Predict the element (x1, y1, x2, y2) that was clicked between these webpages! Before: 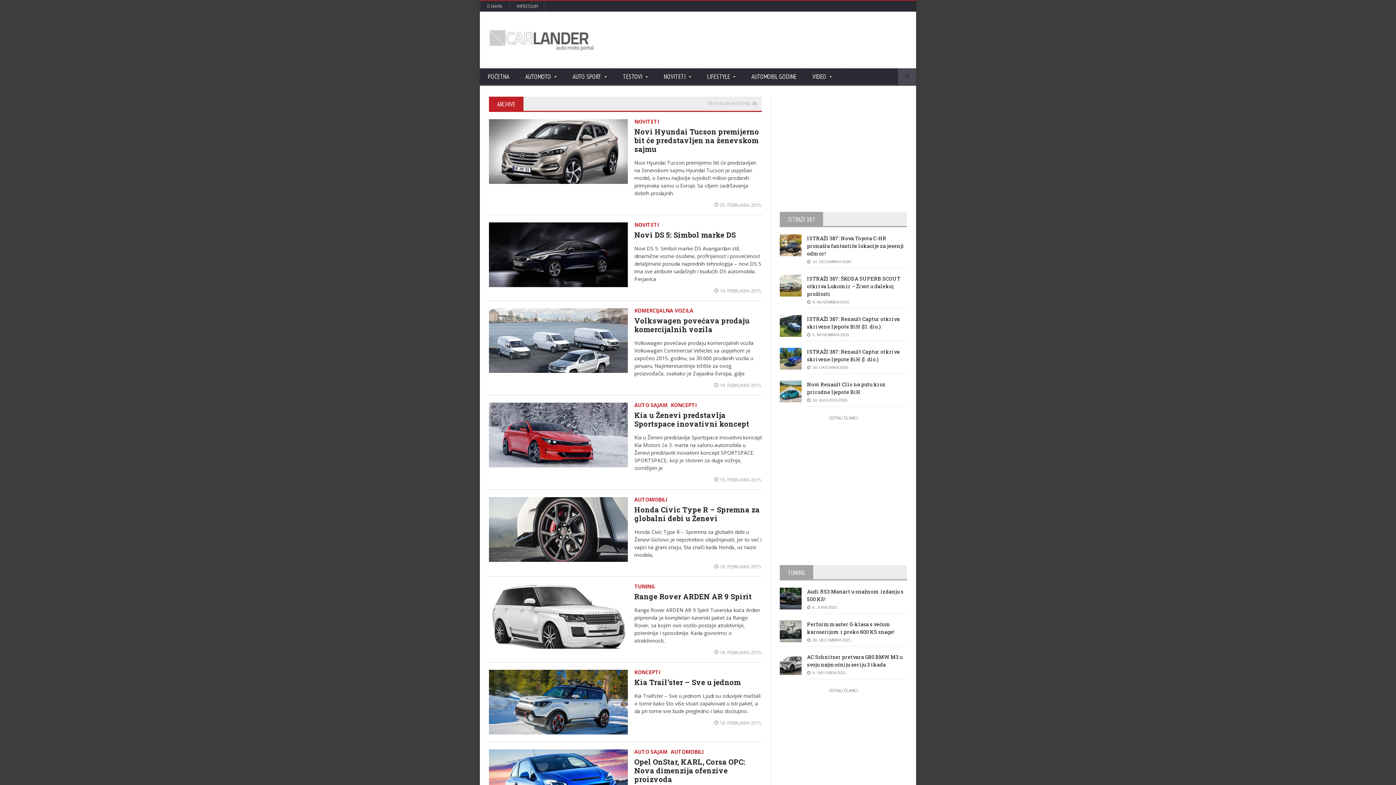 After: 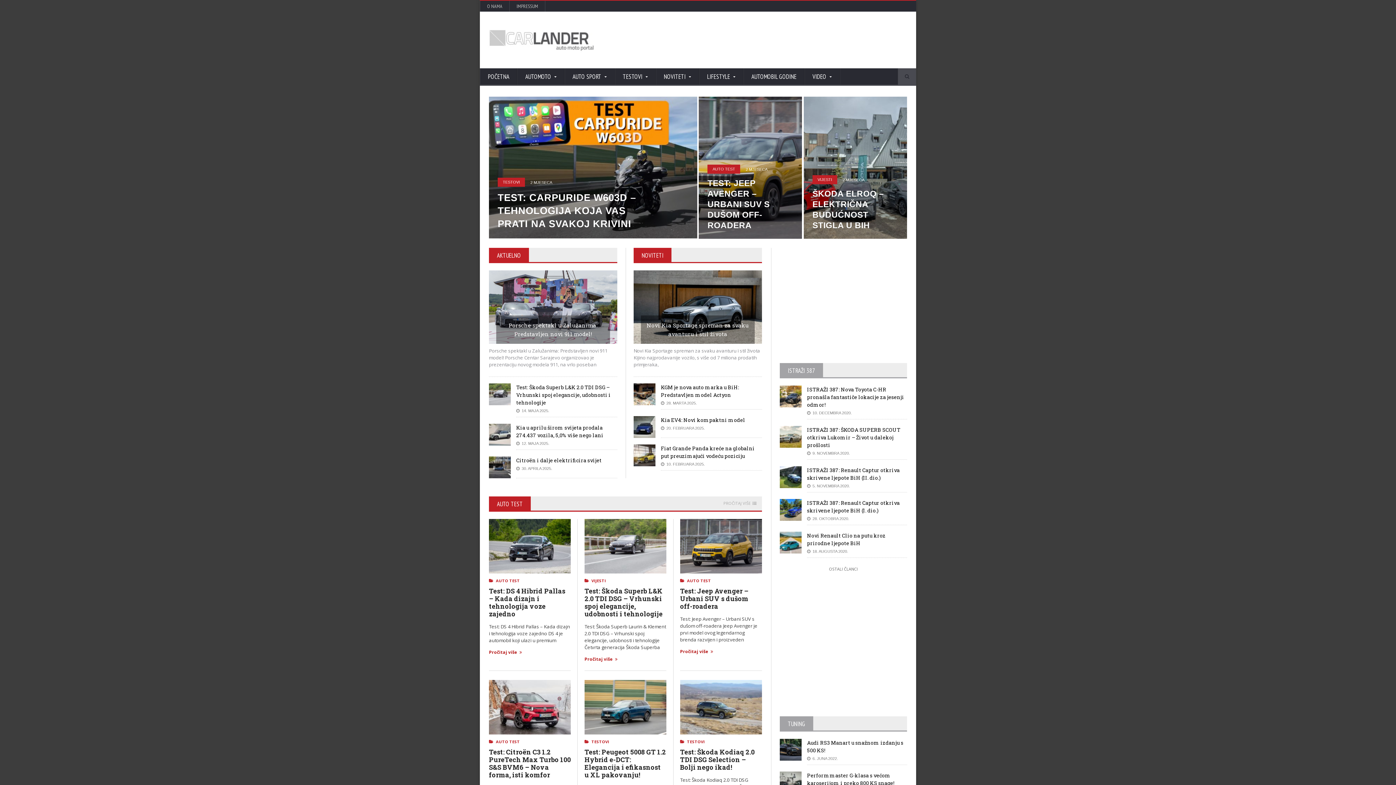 Action: bbox: (487, 28, 596, 35)